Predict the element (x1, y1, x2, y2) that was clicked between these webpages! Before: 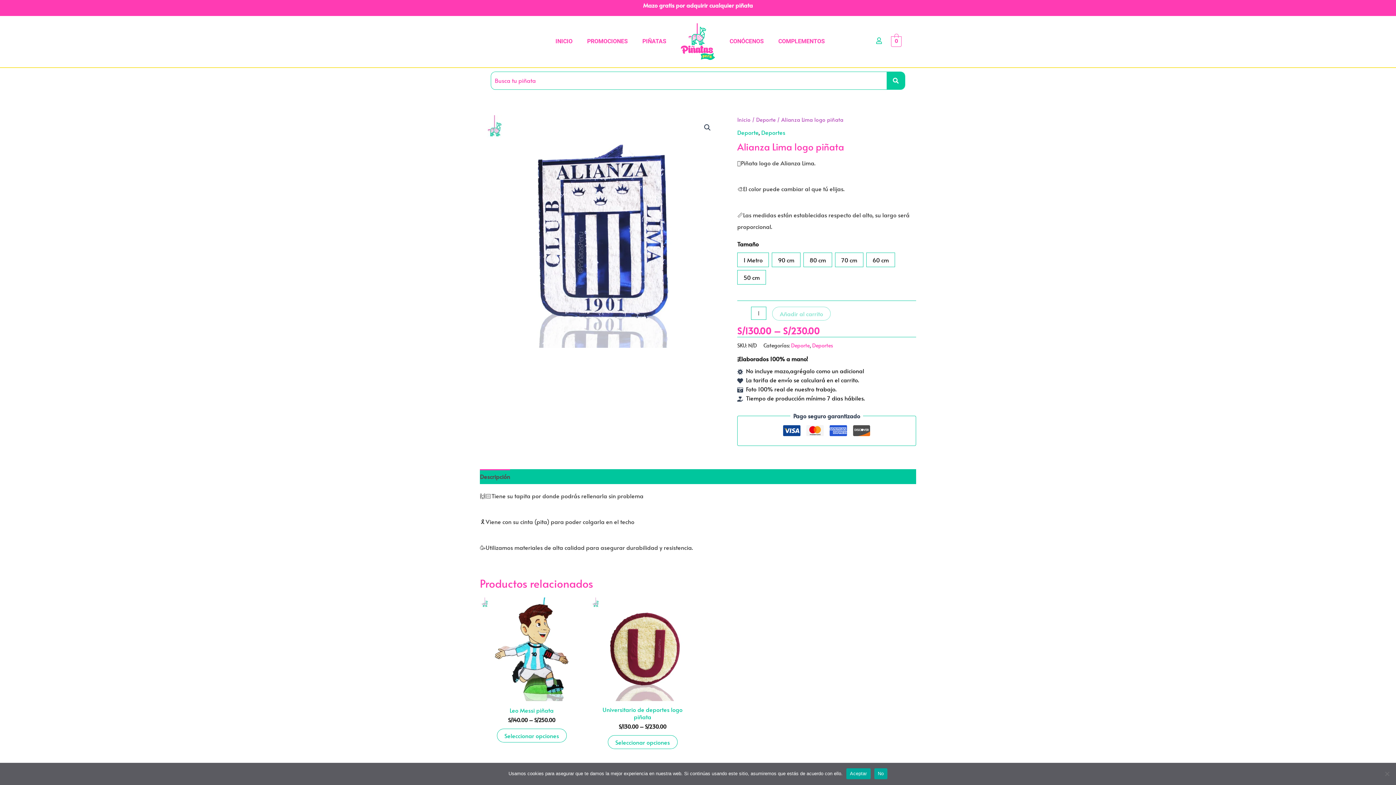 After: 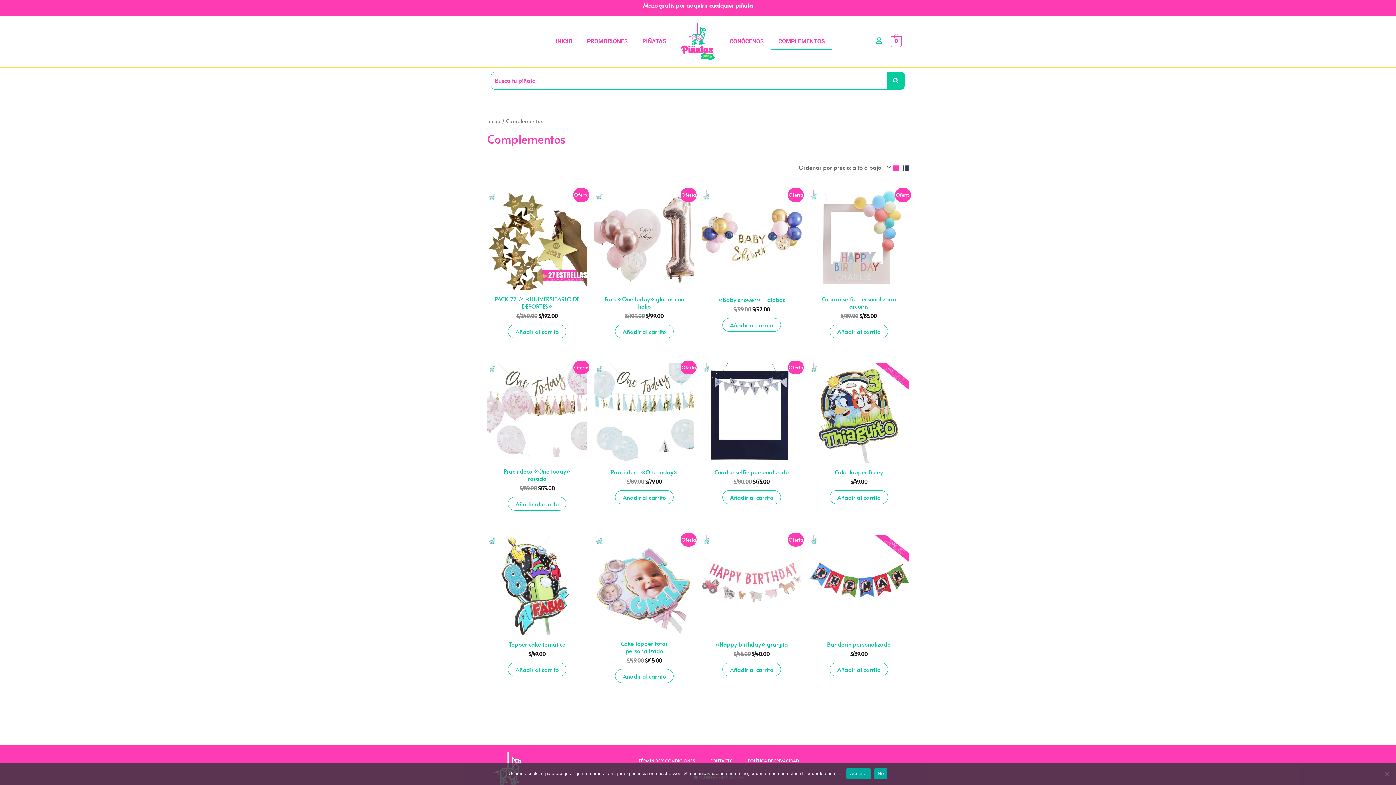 Action: bbox: (771, 33, 832, 49) label: COMPLEMENTOS